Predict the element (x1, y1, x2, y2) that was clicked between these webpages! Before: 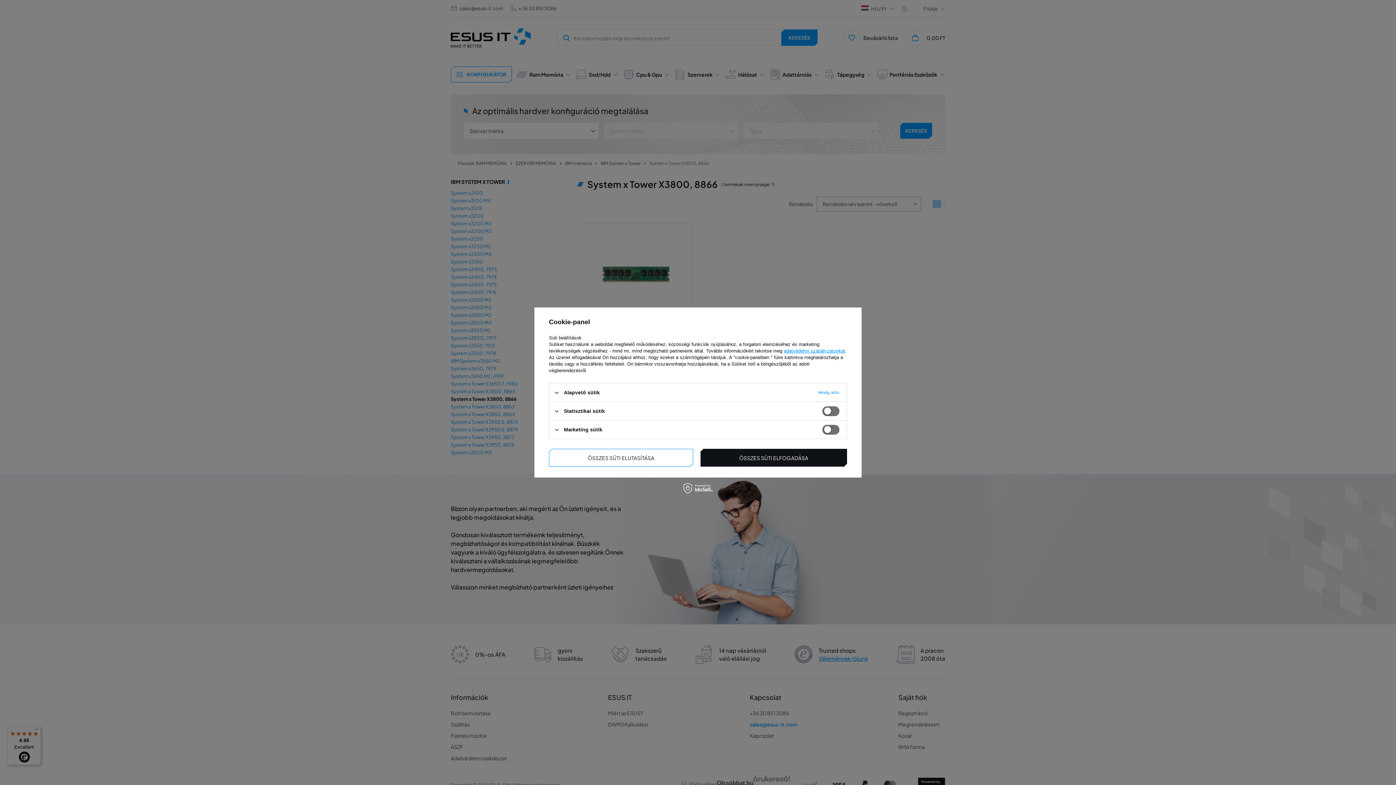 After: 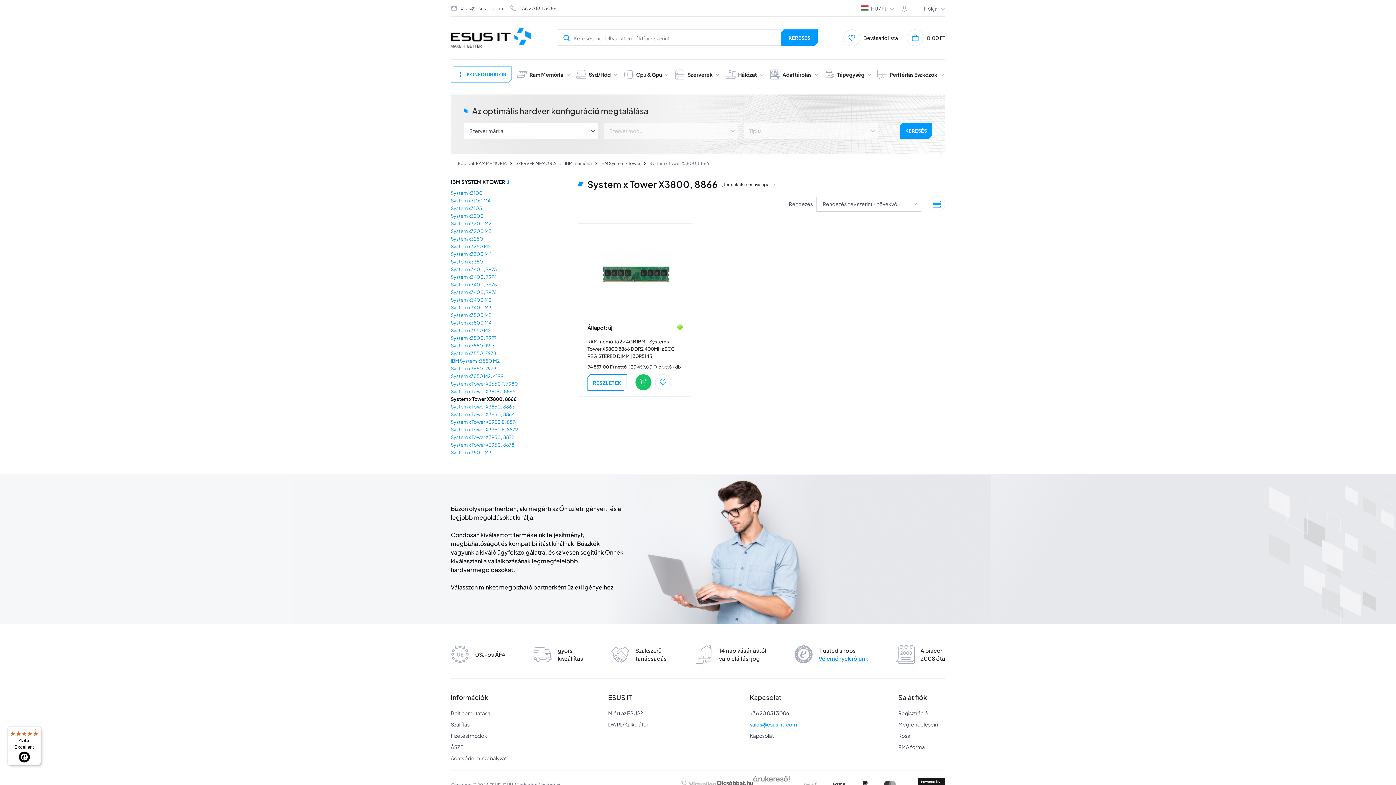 Action: label: ÖSSZES SÜTI ELFOGADÁSA bbox: (700, 449, 847, 466)